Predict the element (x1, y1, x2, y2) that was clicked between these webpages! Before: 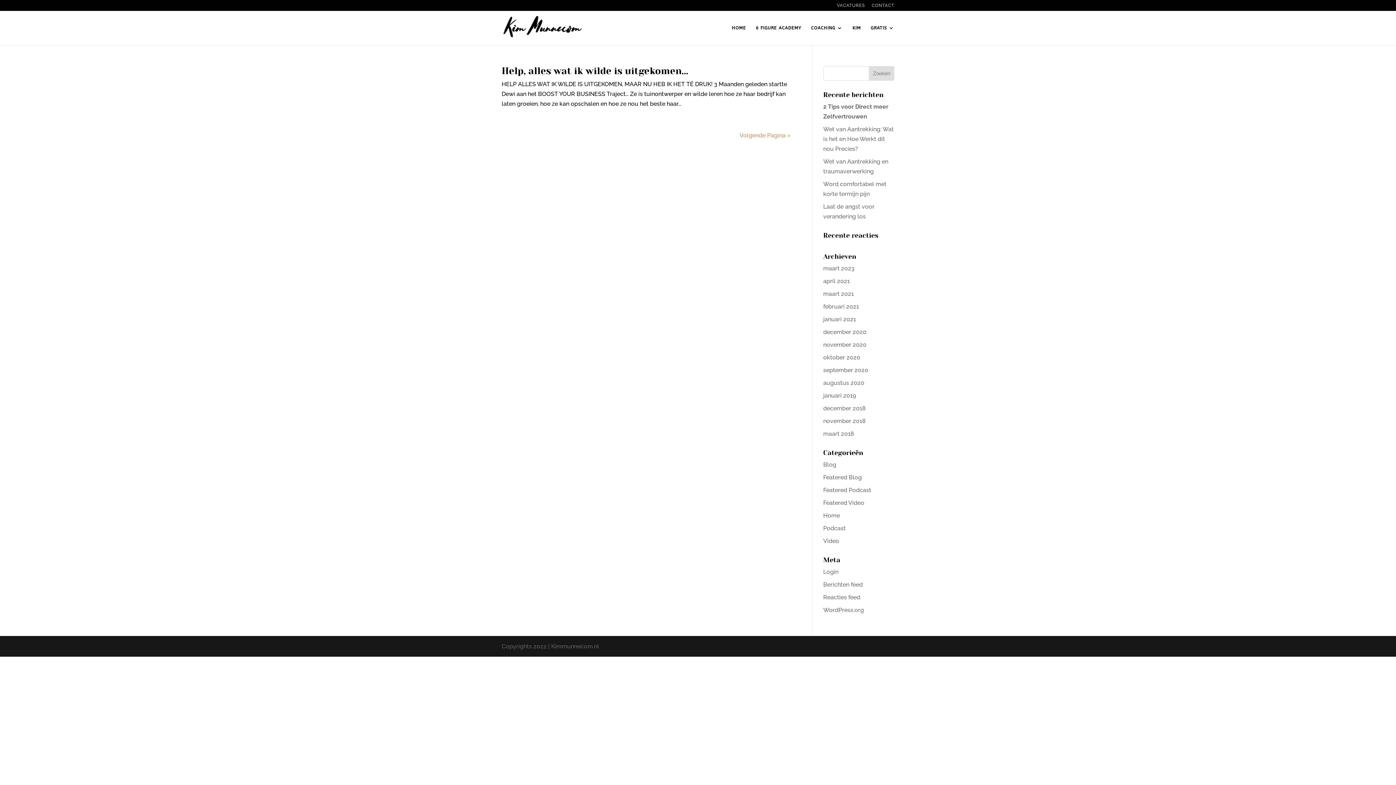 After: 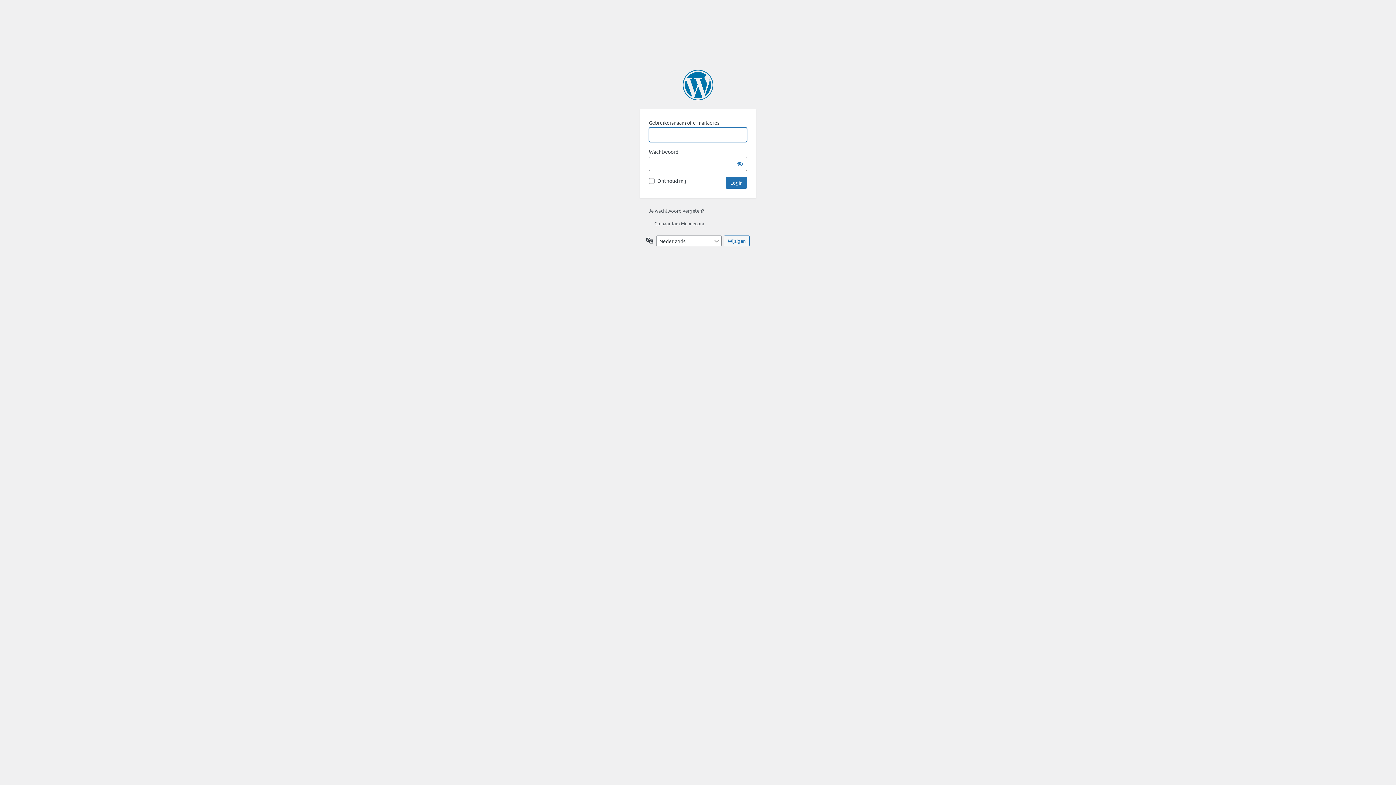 Action: label: Login bbox: (823, 568, 838, 575)